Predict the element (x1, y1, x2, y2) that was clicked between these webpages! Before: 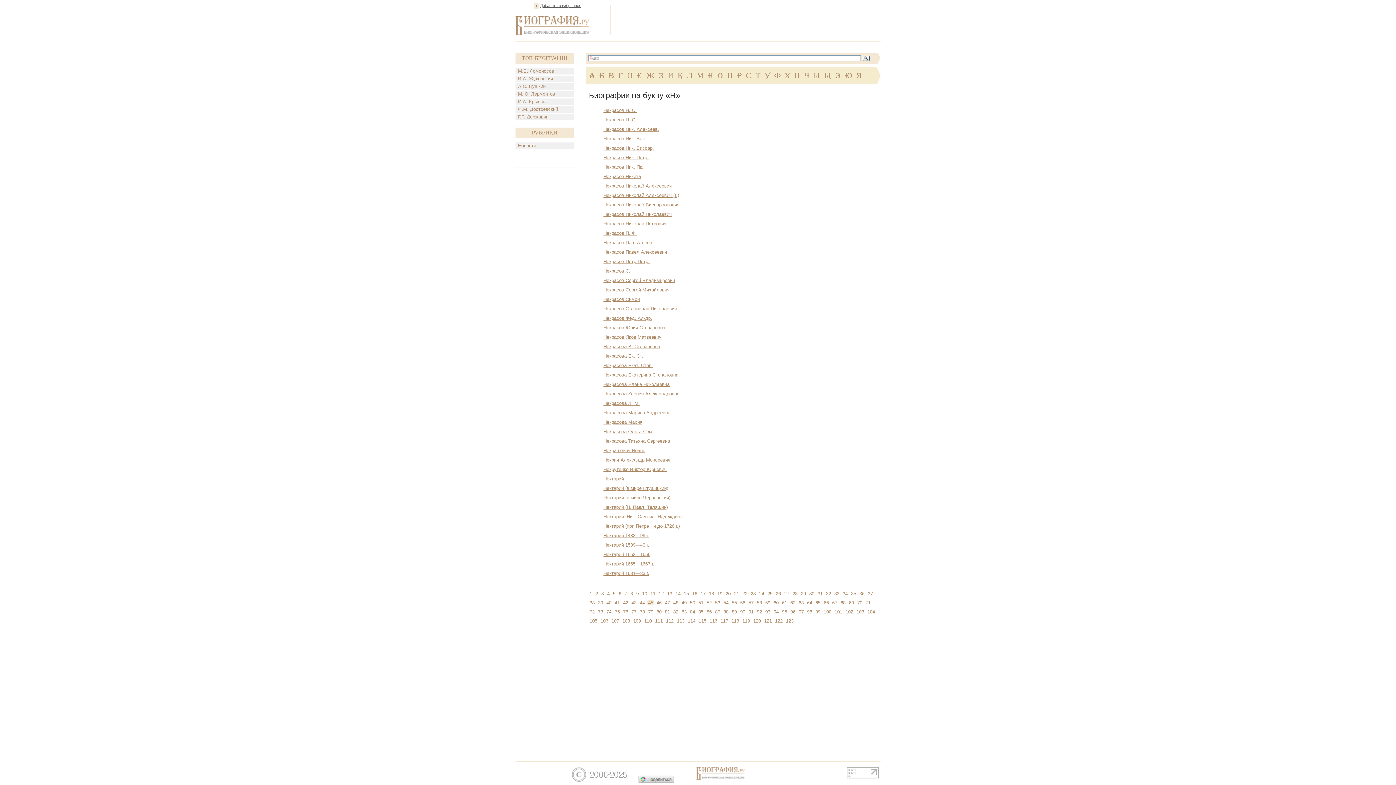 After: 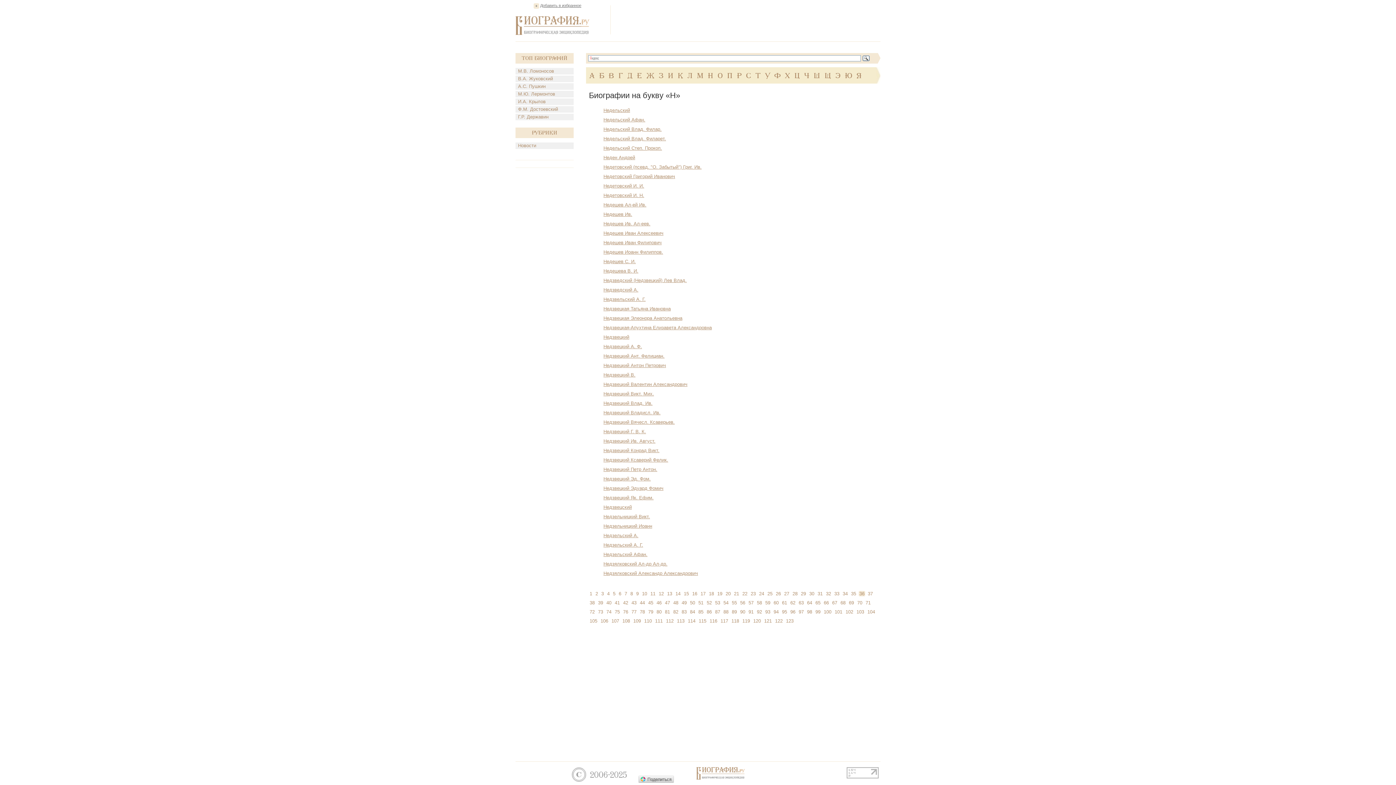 Action: bbox: (858, 591, 865, 596) label: 36